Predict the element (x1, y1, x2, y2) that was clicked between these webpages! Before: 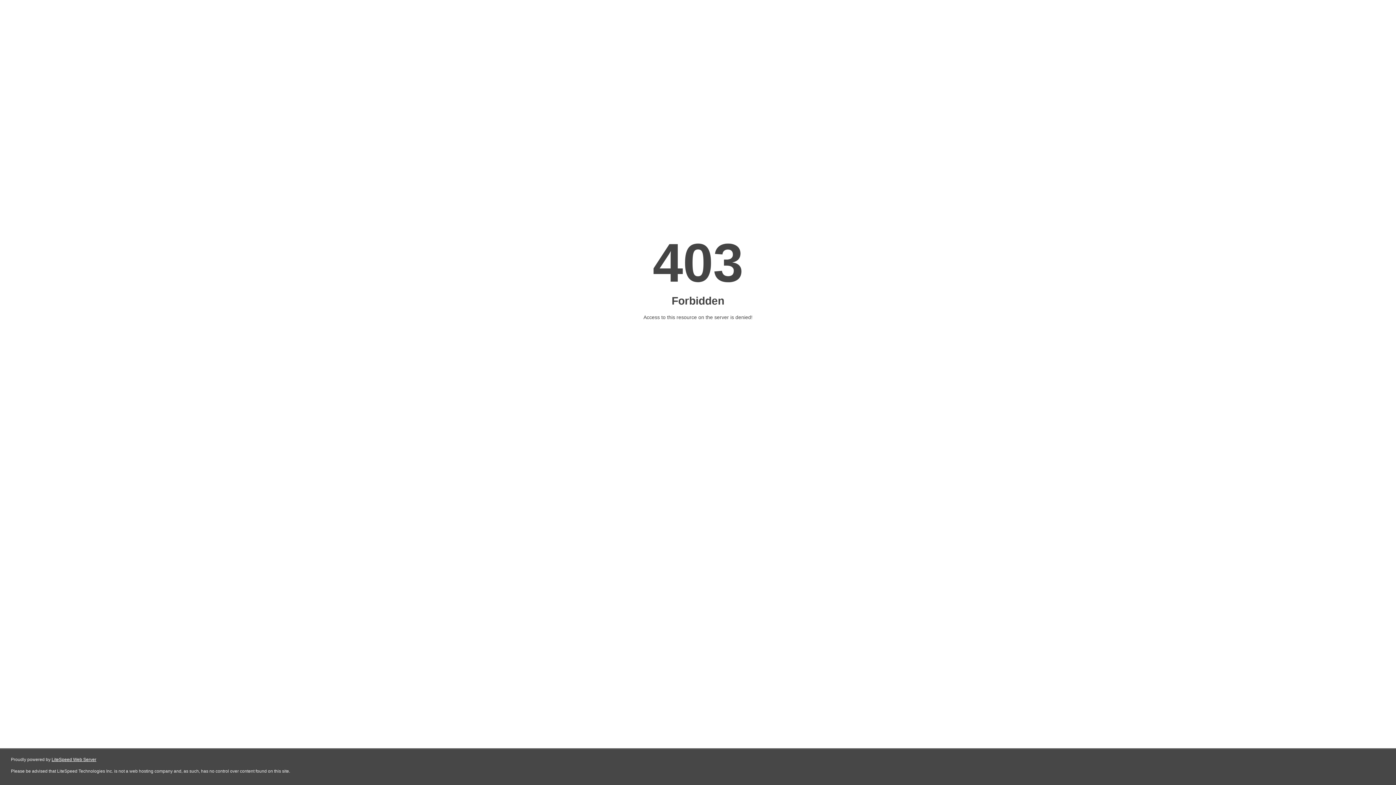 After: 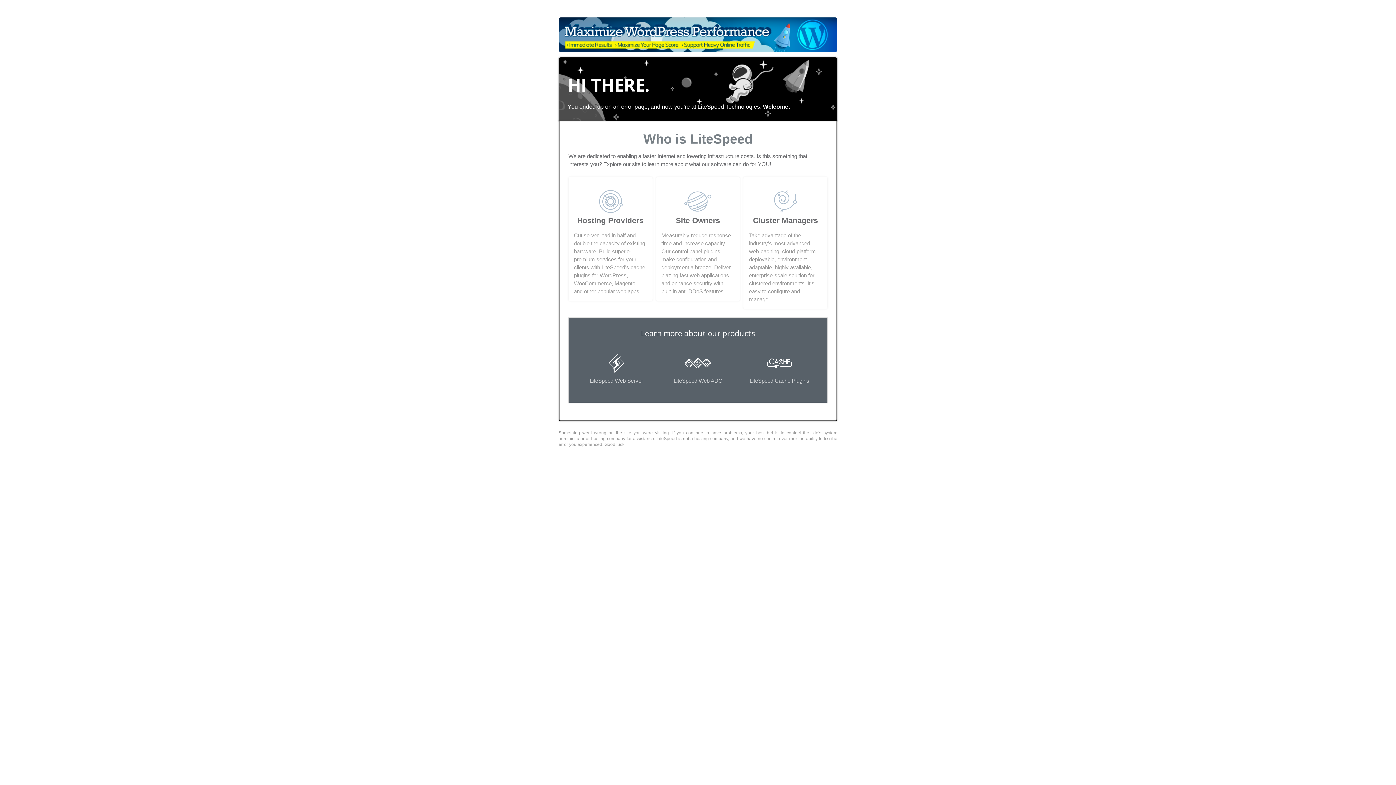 Action: bbox: (51, 757, 96, 762) label: LiteSpeed Web Server